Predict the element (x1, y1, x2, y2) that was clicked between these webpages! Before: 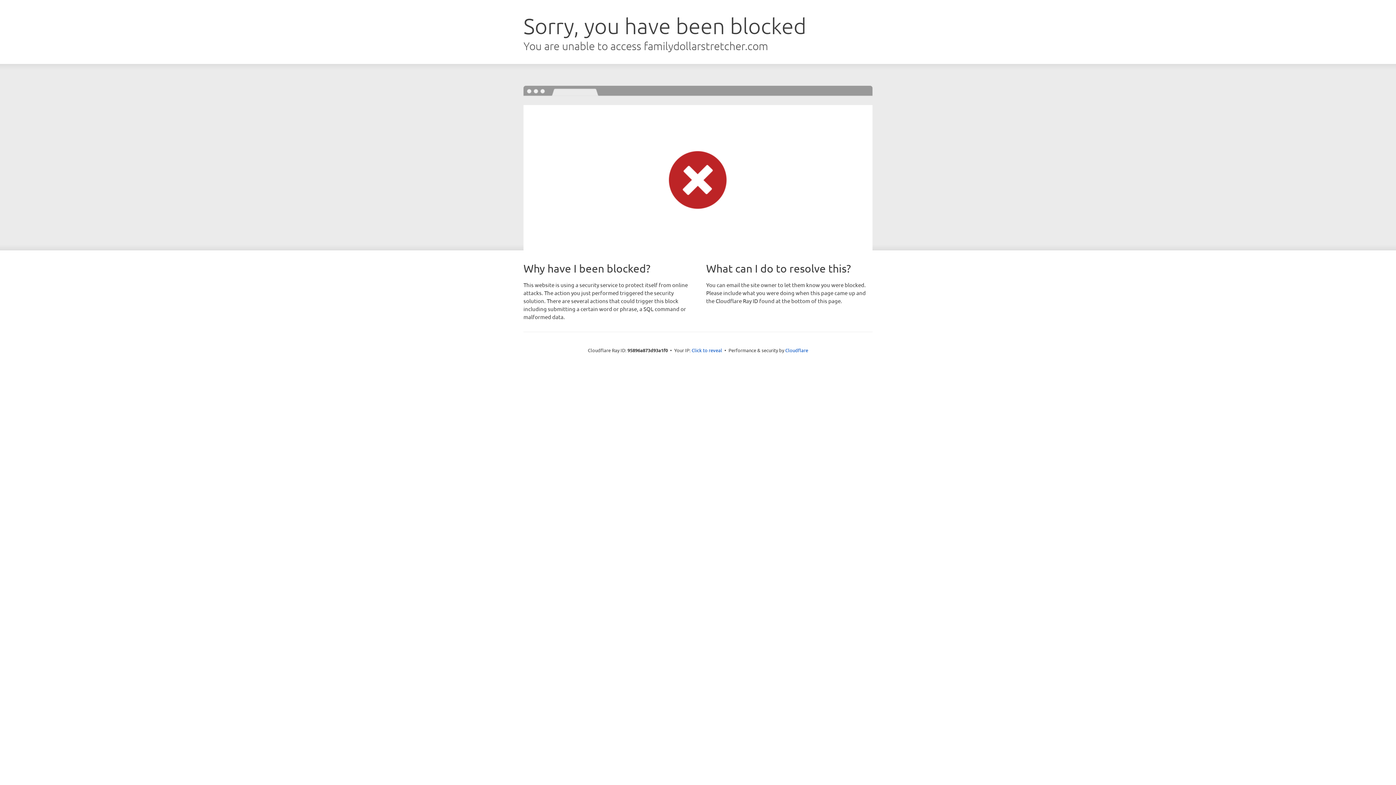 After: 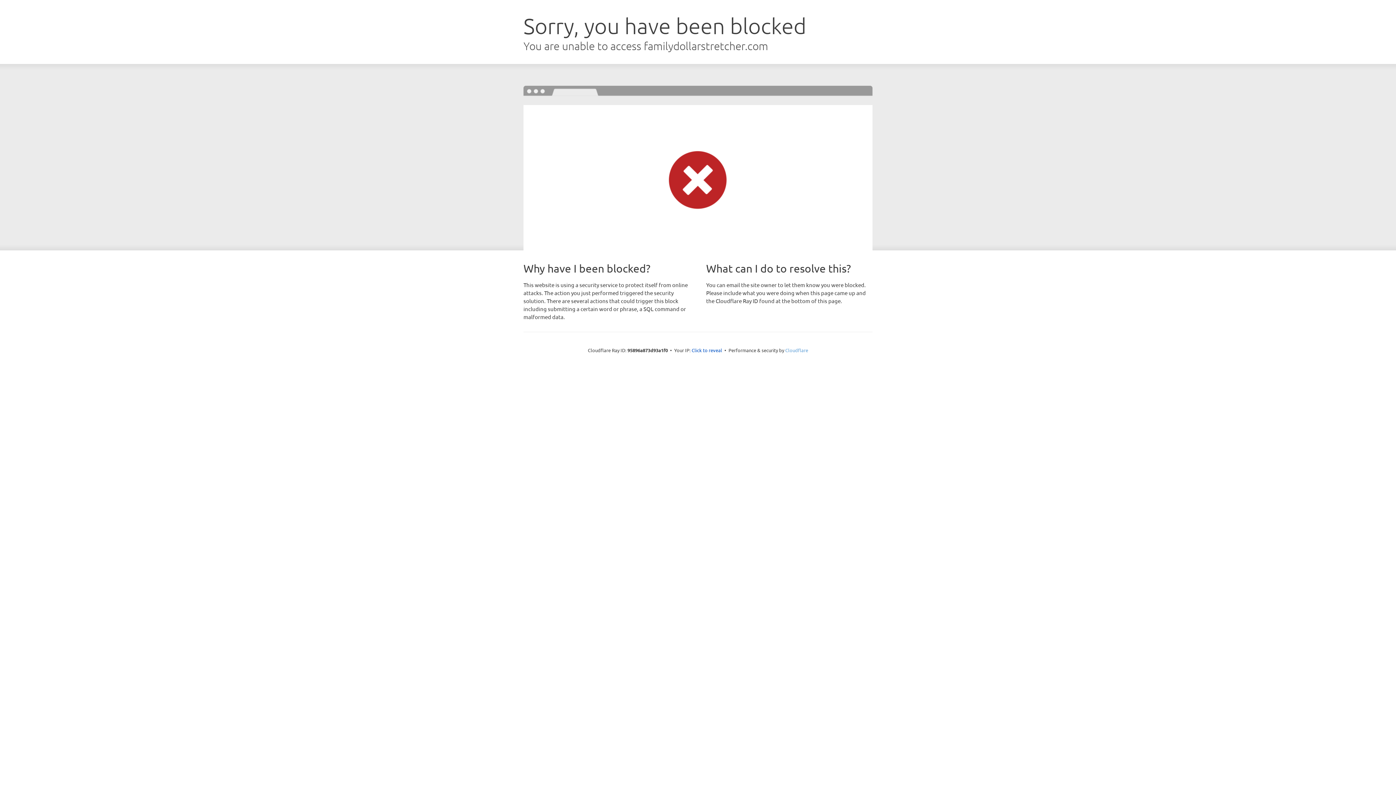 Action: bbox: (785, 347, 808, 353) label: Cloudflare